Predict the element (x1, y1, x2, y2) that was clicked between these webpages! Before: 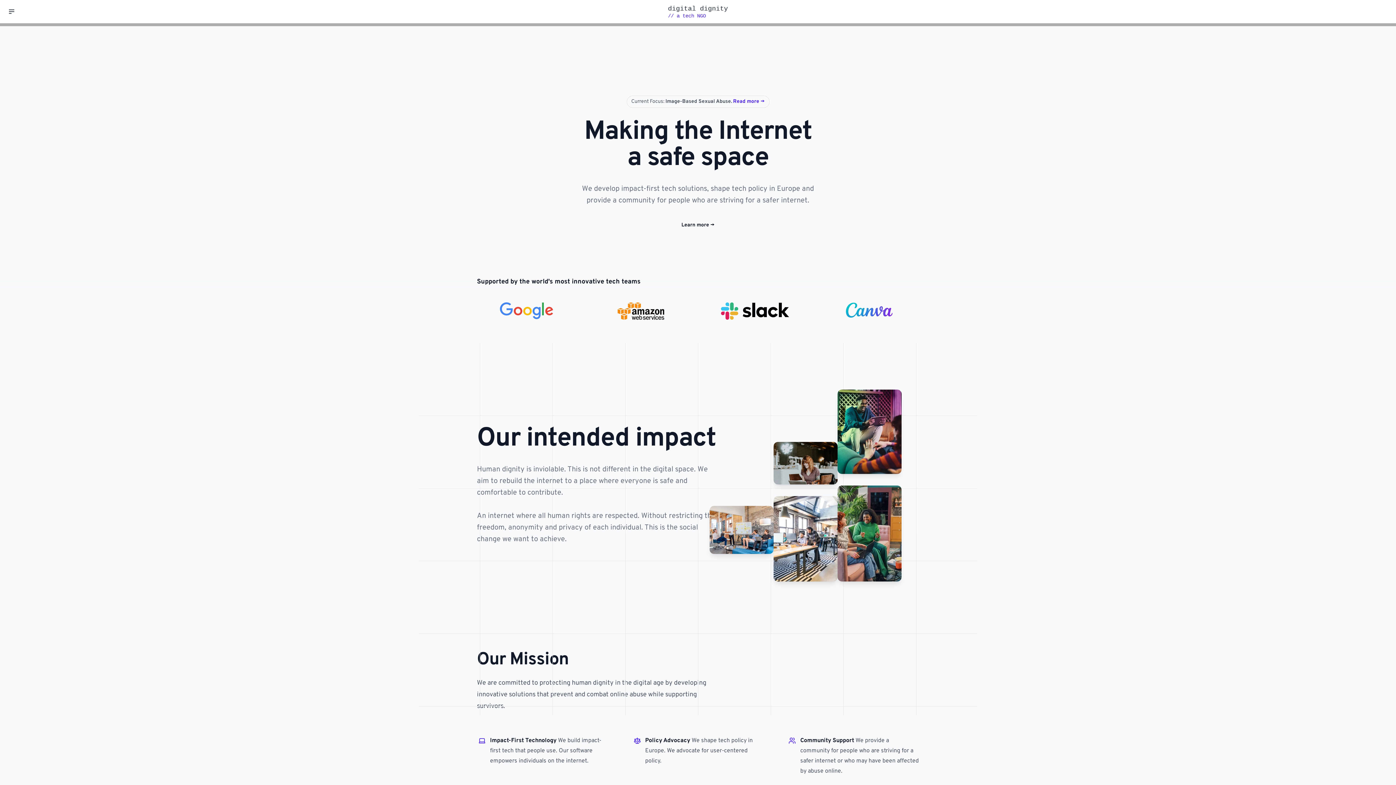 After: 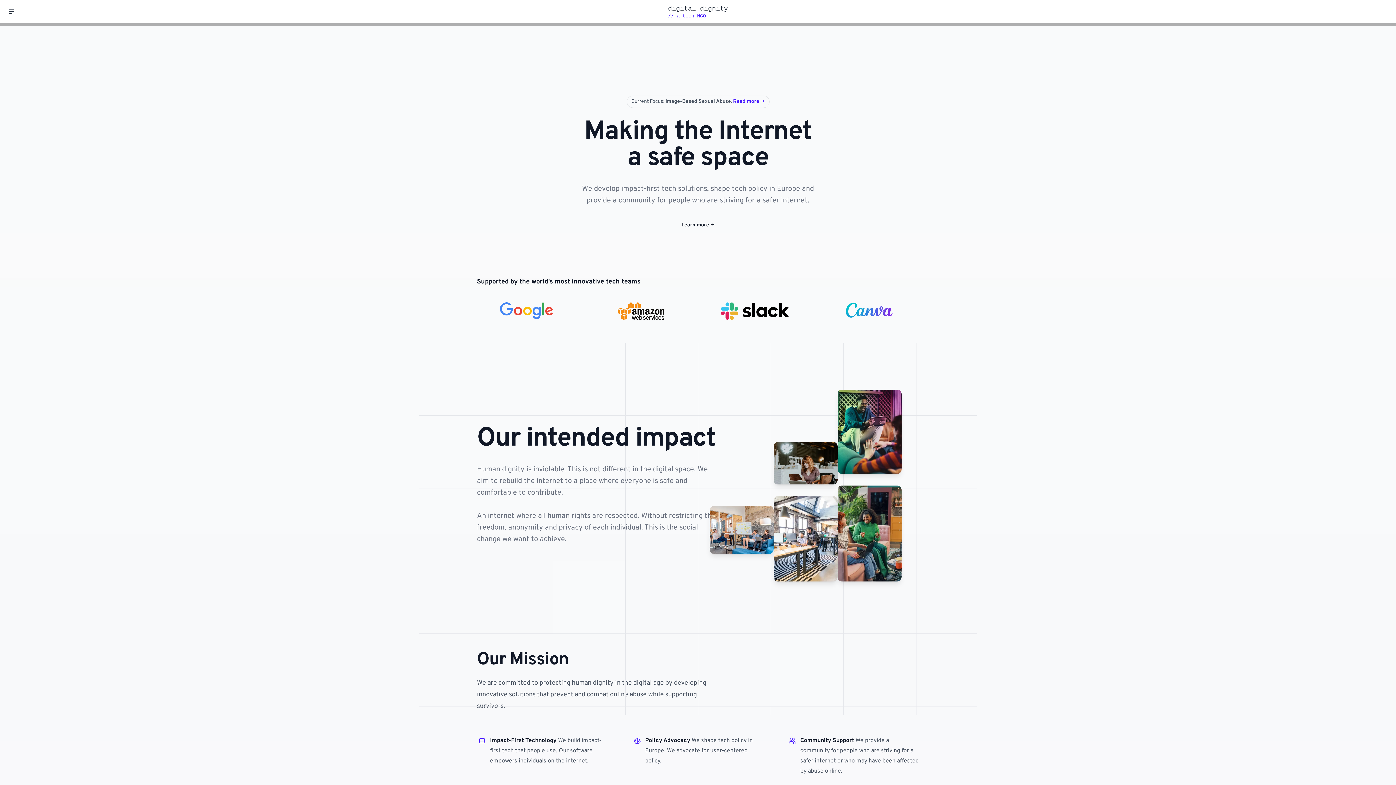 Action: label: digital dignity
// a tech NGO bbox: (668, 3, 728, 19)